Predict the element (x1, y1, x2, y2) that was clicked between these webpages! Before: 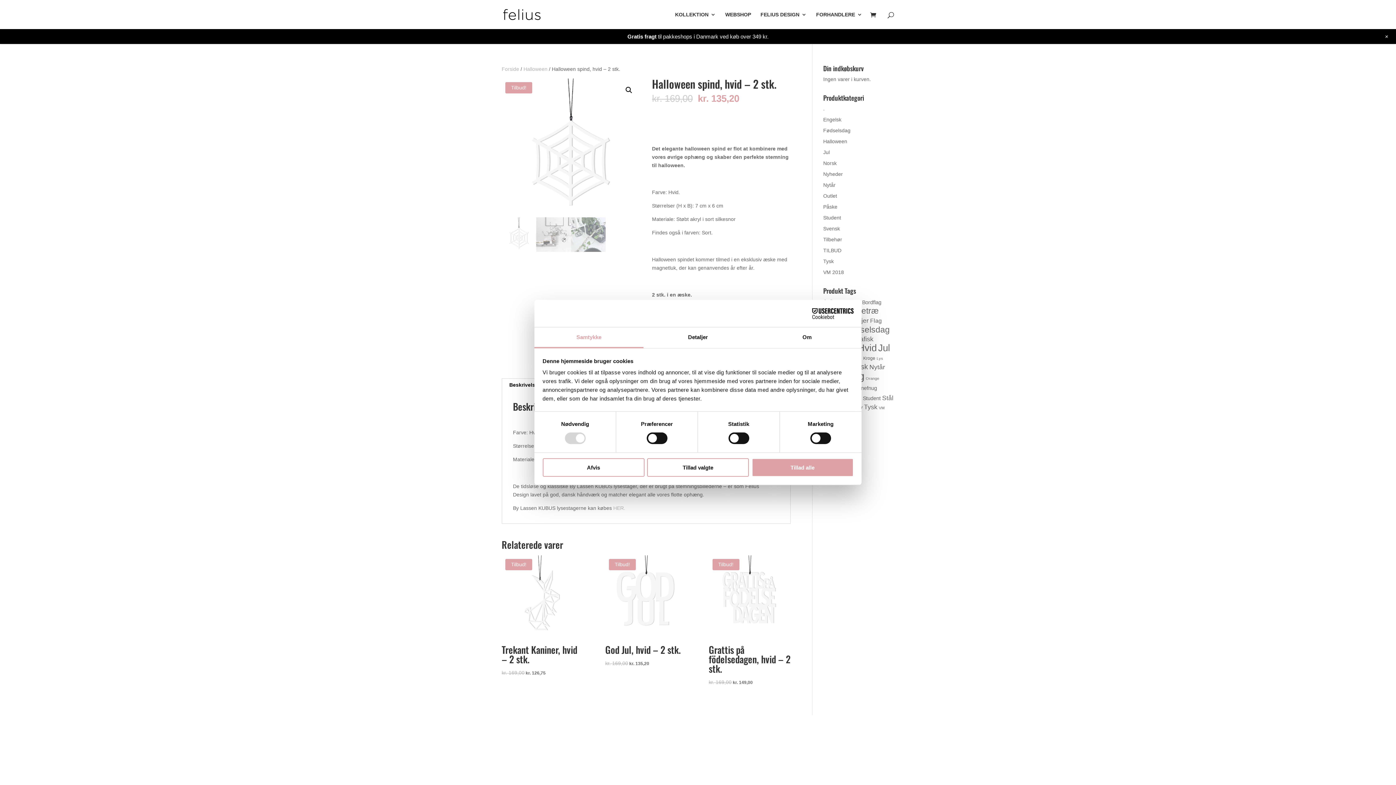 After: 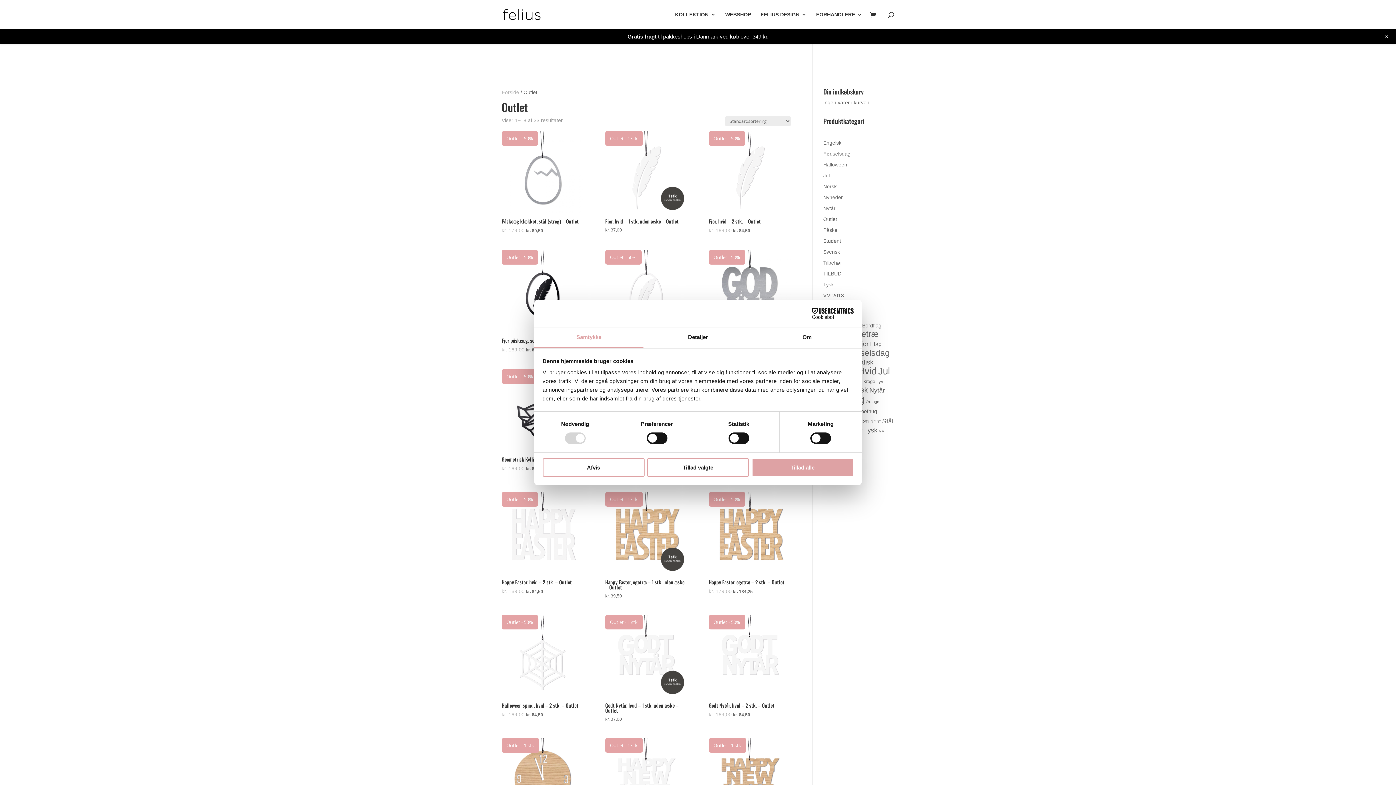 Action: bbox: (823, 169, 837, 175) label: Outlet